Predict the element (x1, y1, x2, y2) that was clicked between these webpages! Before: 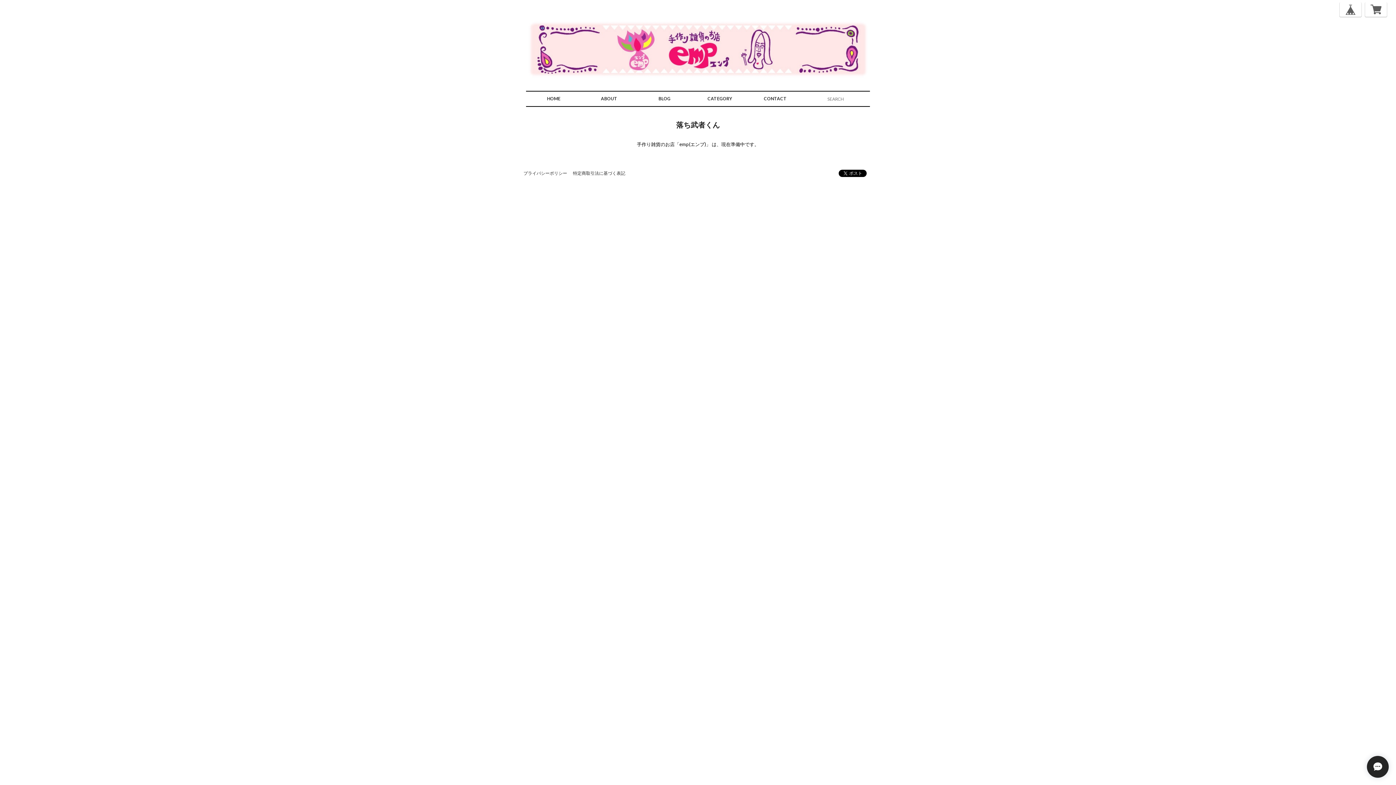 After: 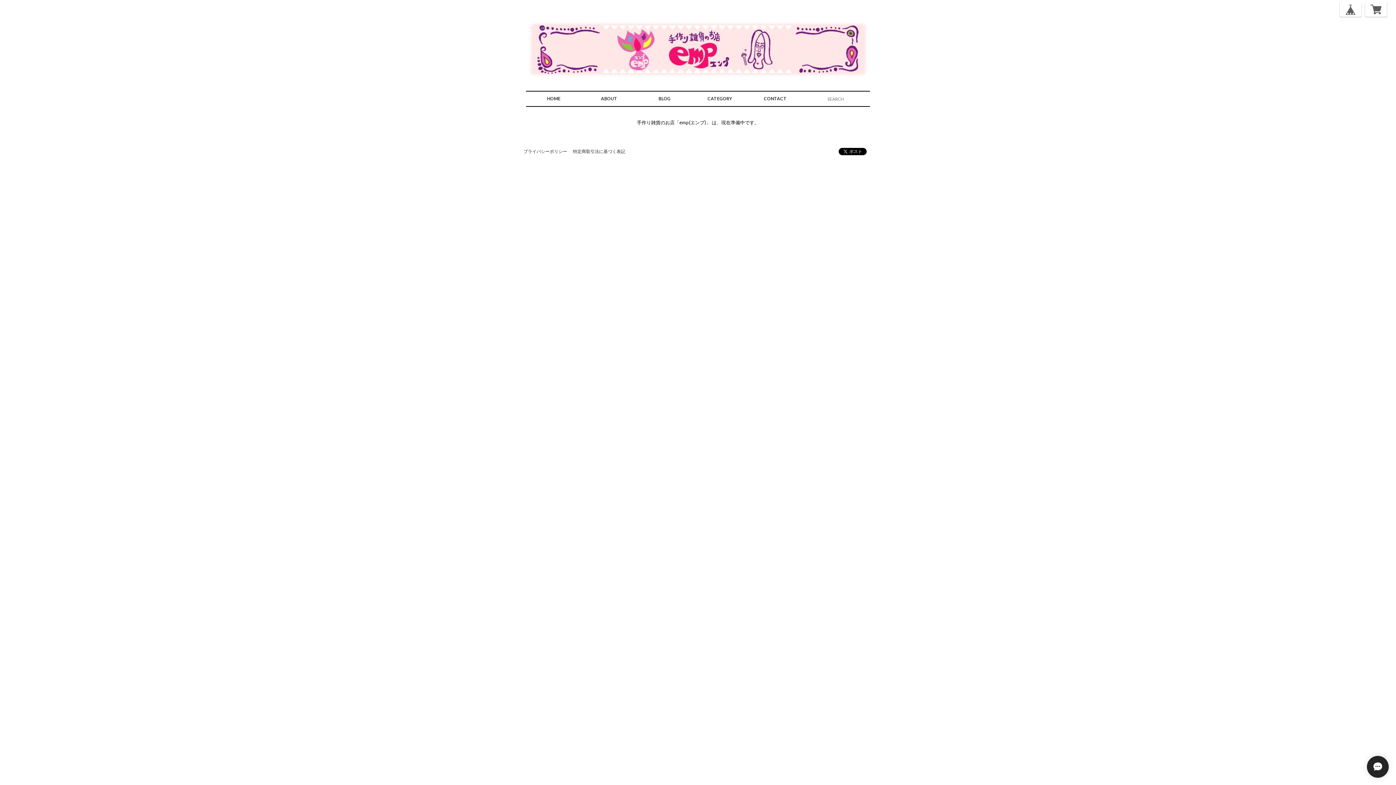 Action: bbox: (526, 91, 581, 106) label: HOME